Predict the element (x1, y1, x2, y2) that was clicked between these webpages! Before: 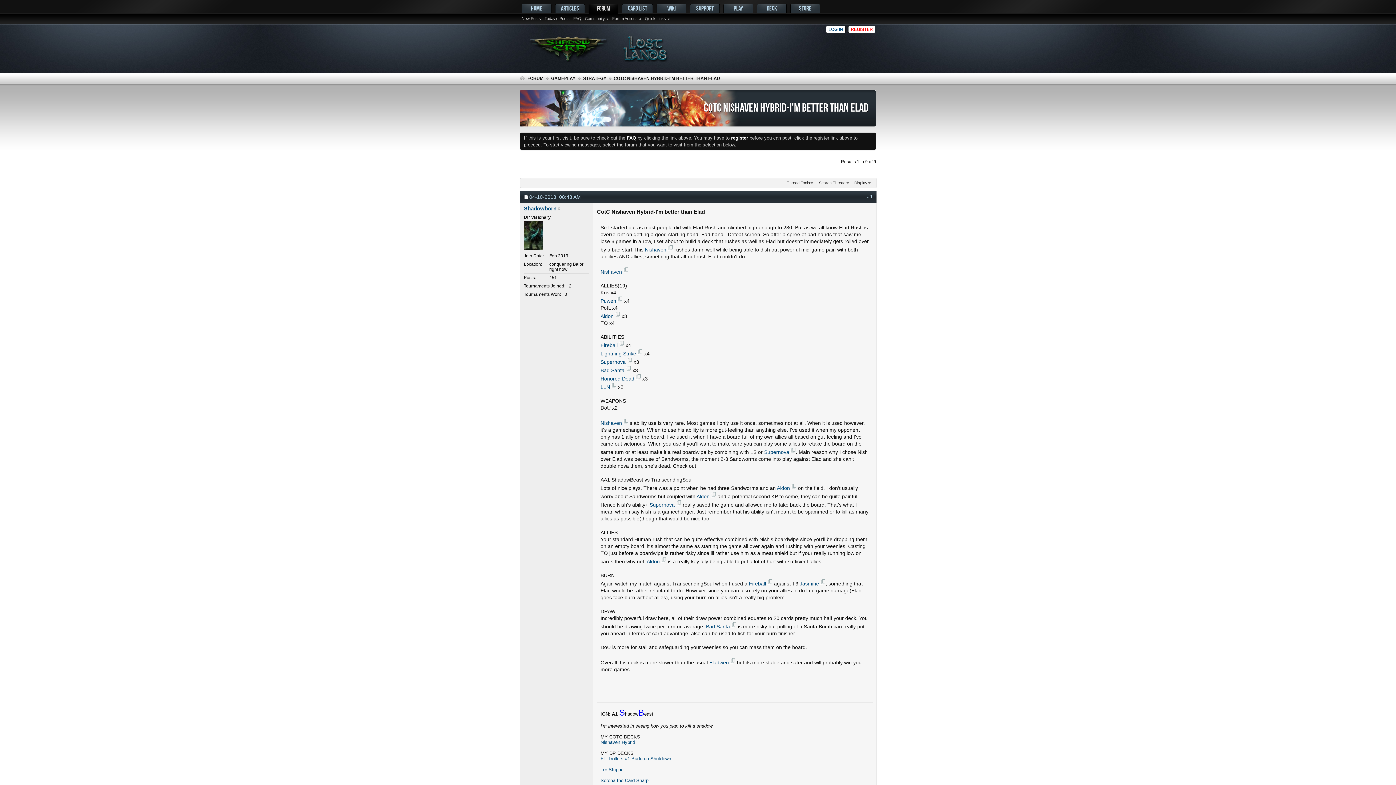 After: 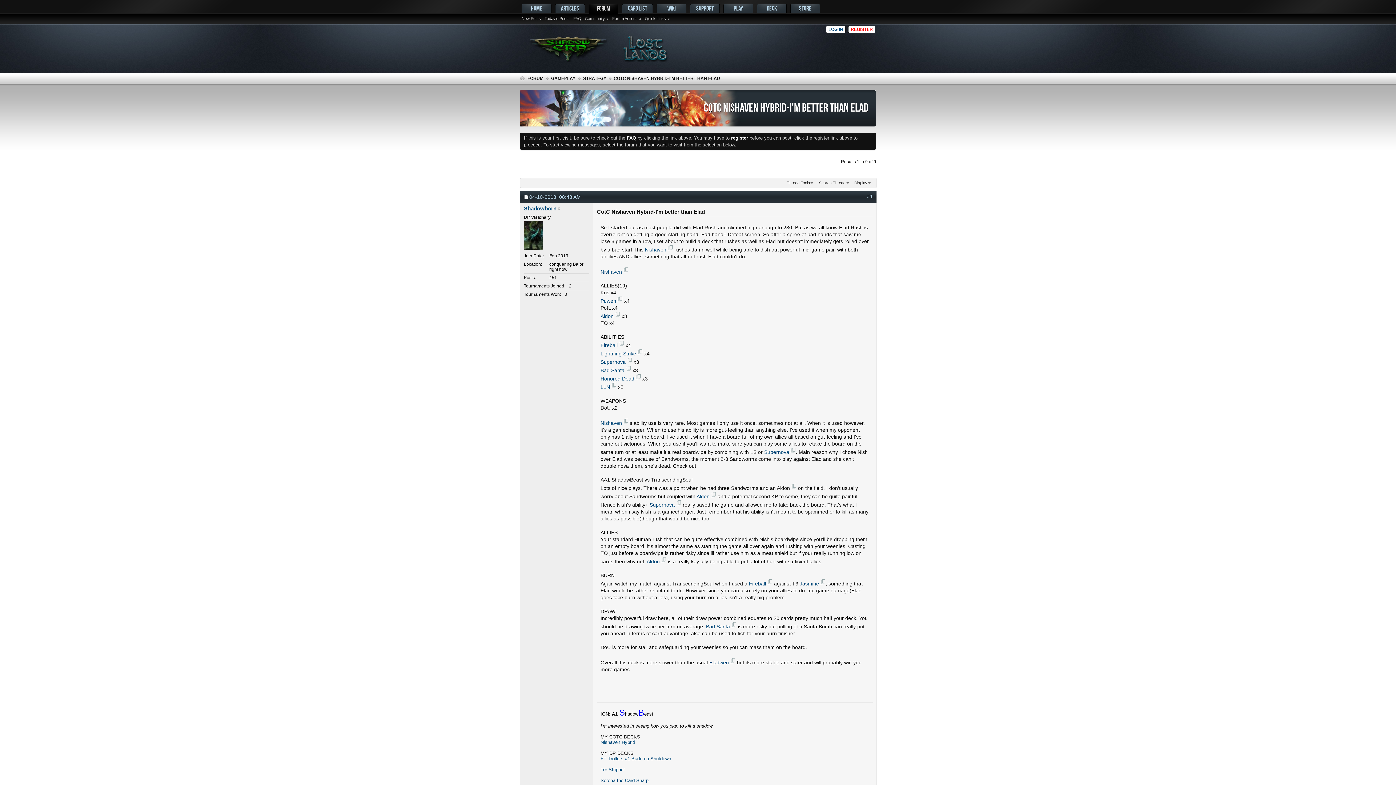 Action: label: Aldon bbox: (777, 485, 790, 491)